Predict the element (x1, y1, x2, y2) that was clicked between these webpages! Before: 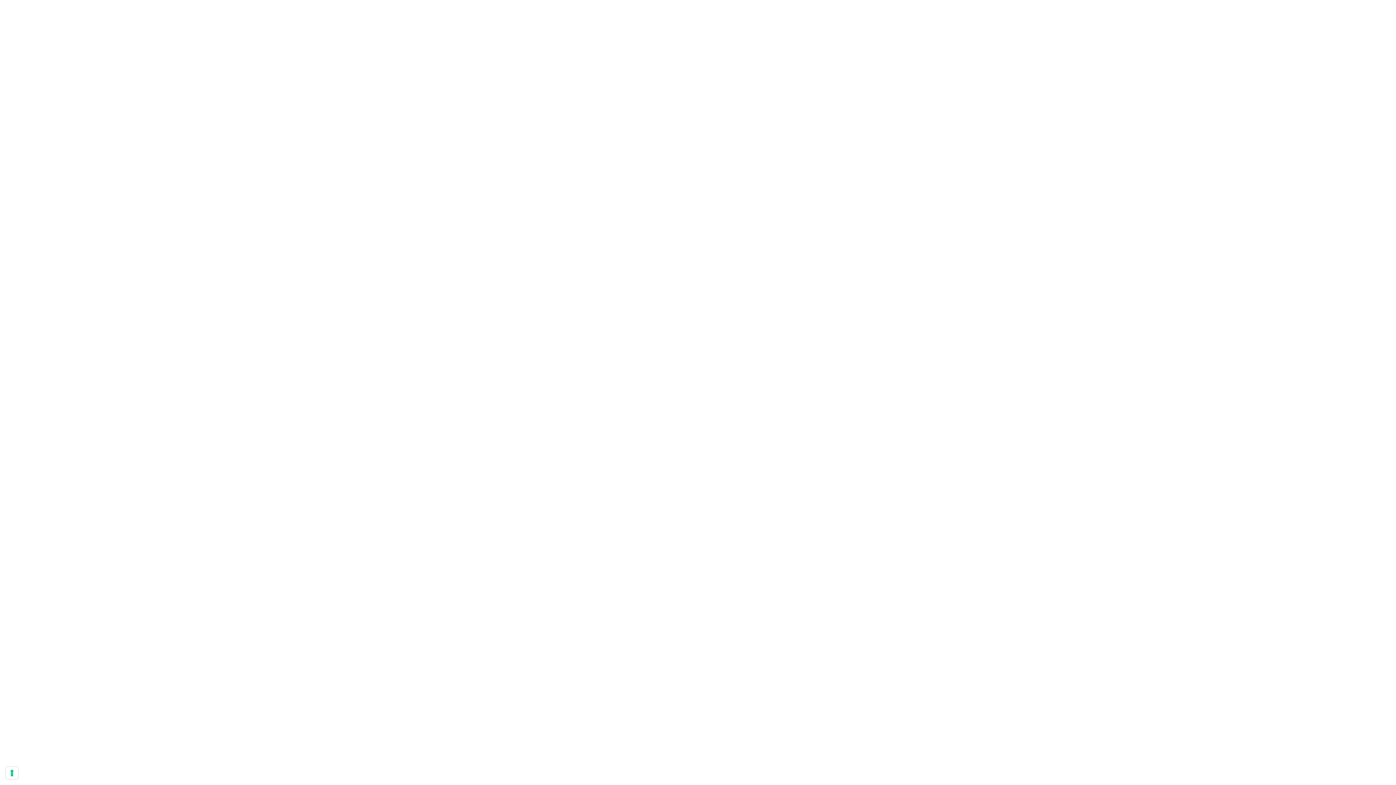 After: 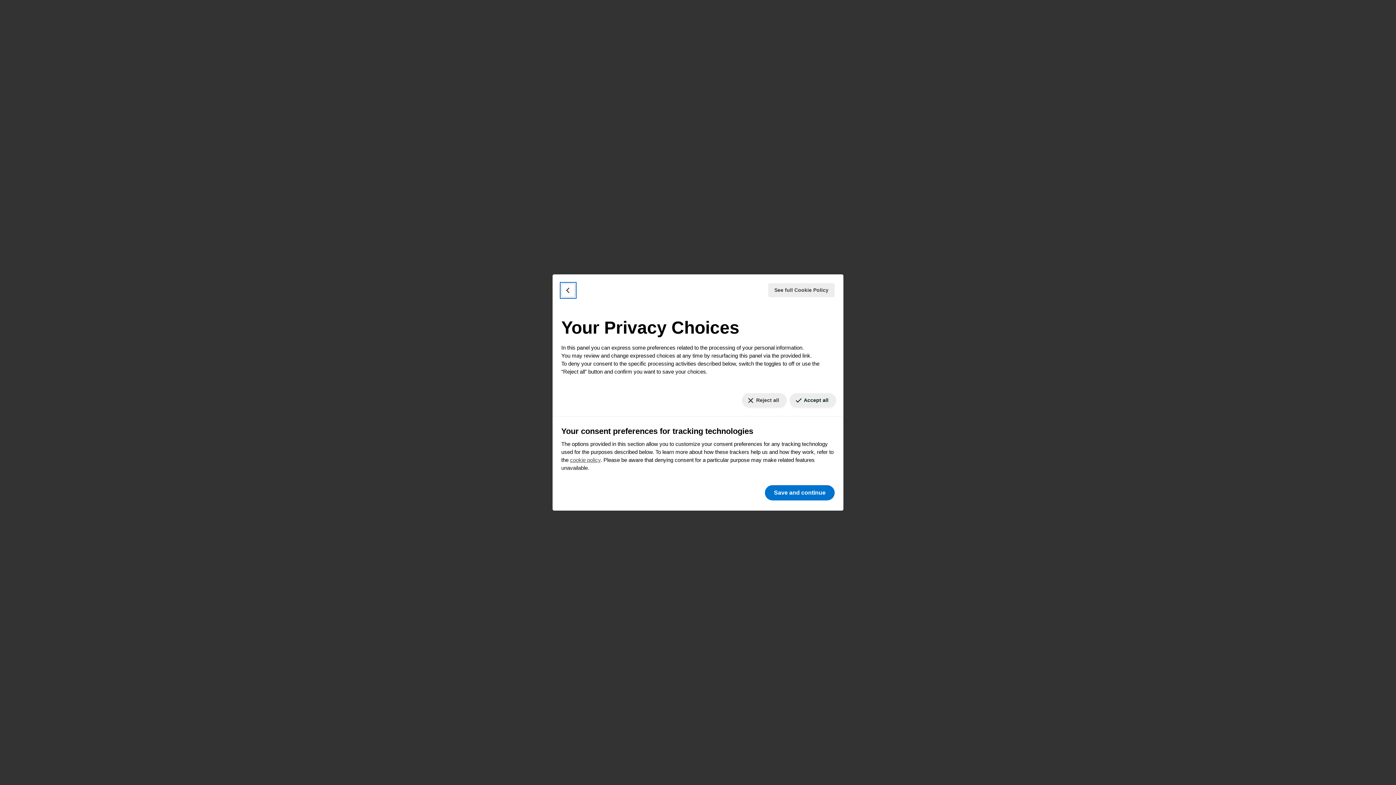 Action: label: Your consent preferences for tracking technologies bbox: (5, 767, 18, 779)